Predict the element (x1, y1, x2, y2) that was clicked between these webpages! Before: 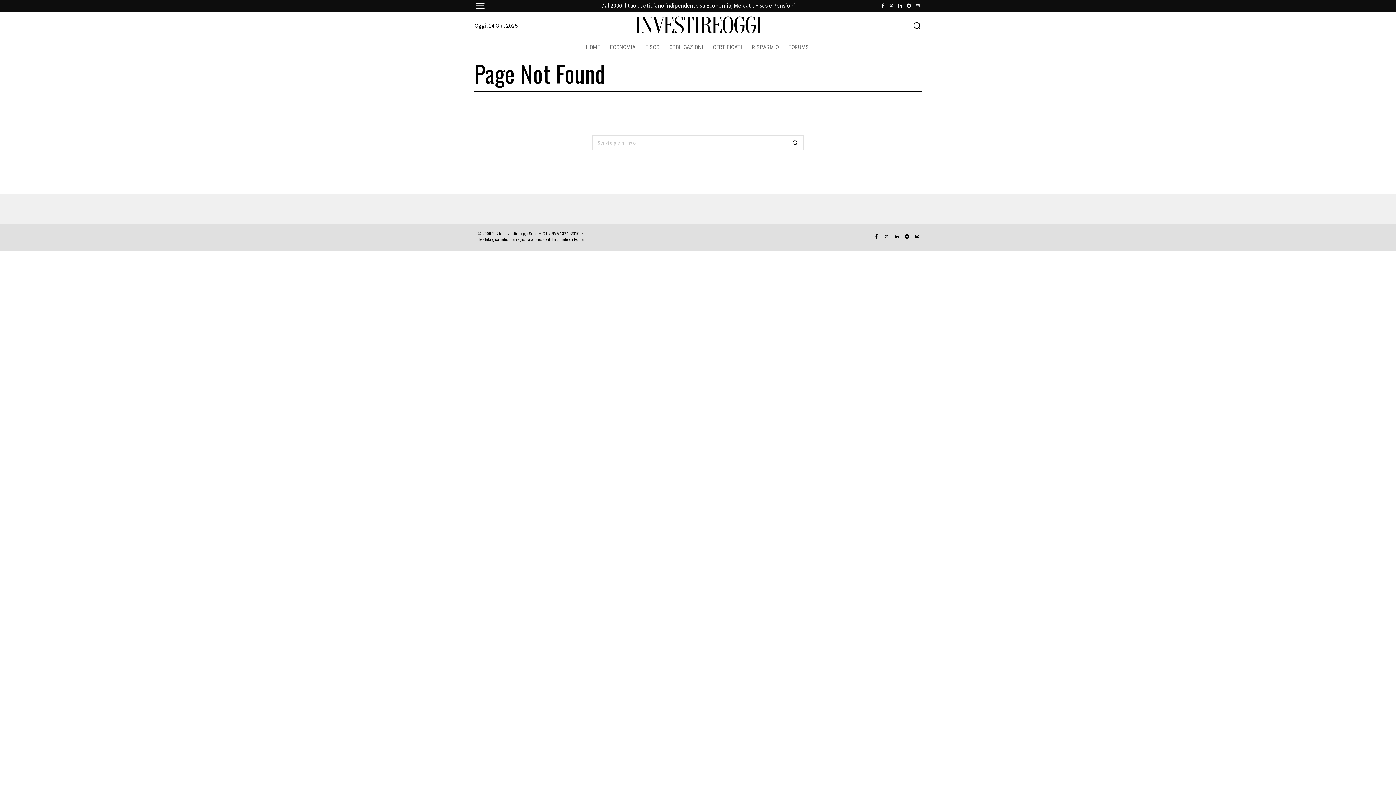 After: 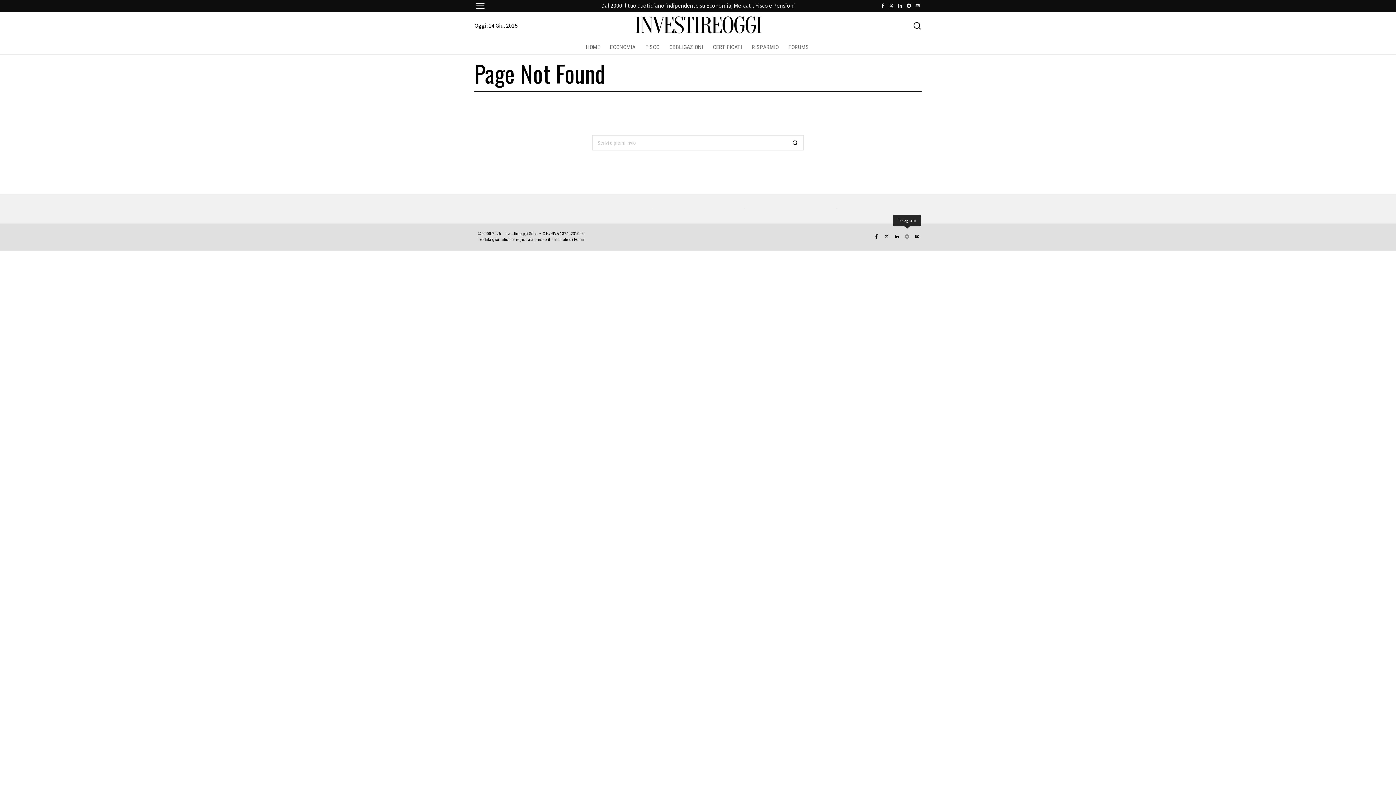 Action: bbox: (902, 232, 911, 241) label: Telegram